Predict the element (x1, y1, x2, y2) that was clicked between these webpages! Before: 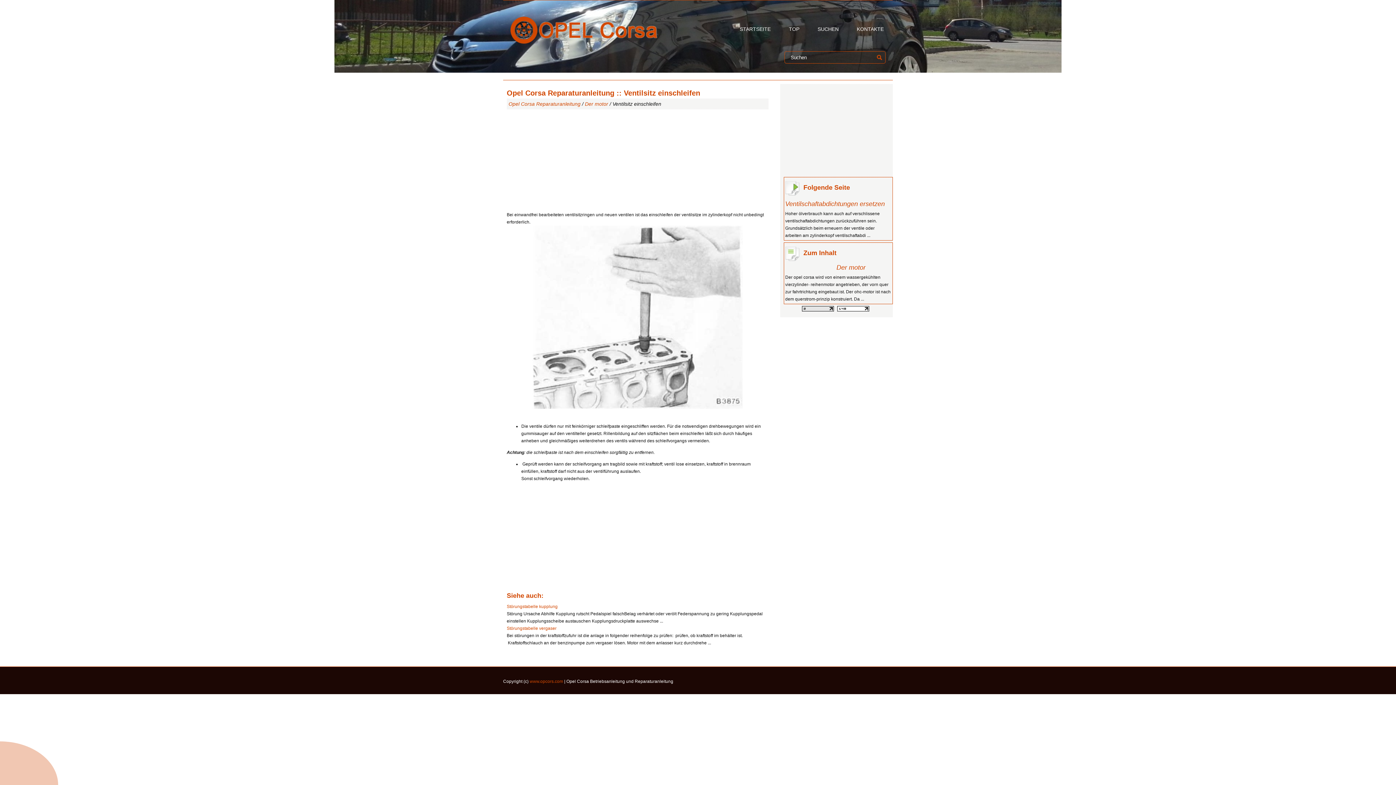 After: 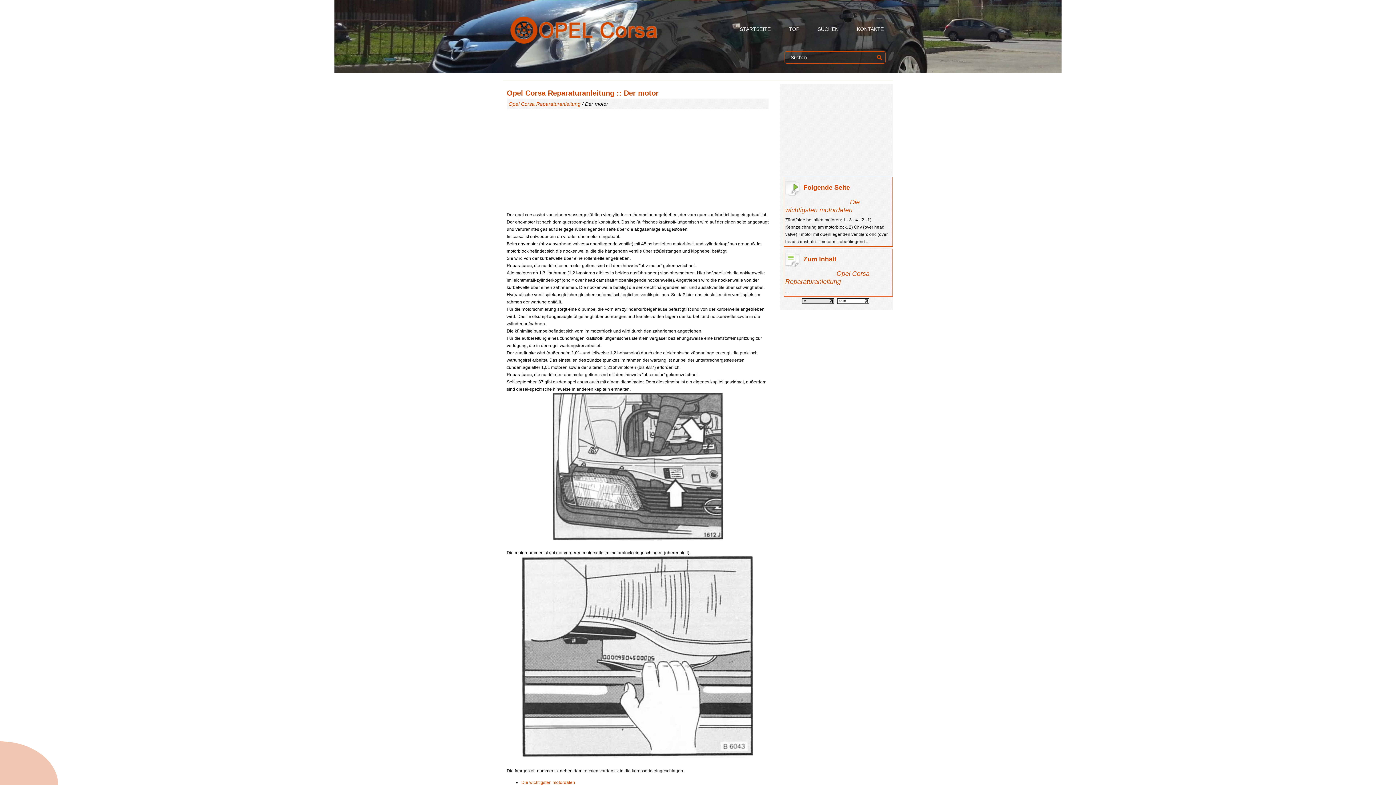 Action: label: Zum Inhalt bbox: (785, 244, 891, 262)